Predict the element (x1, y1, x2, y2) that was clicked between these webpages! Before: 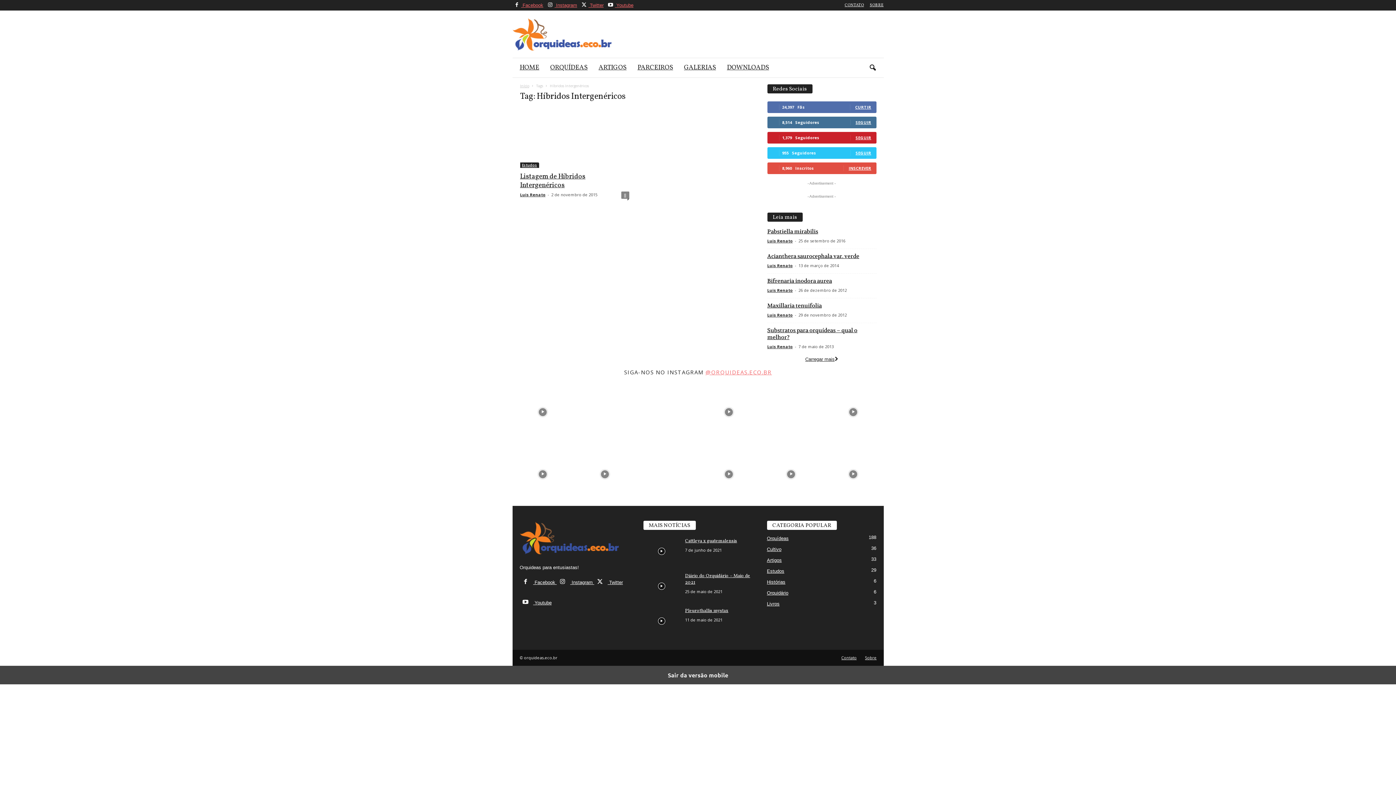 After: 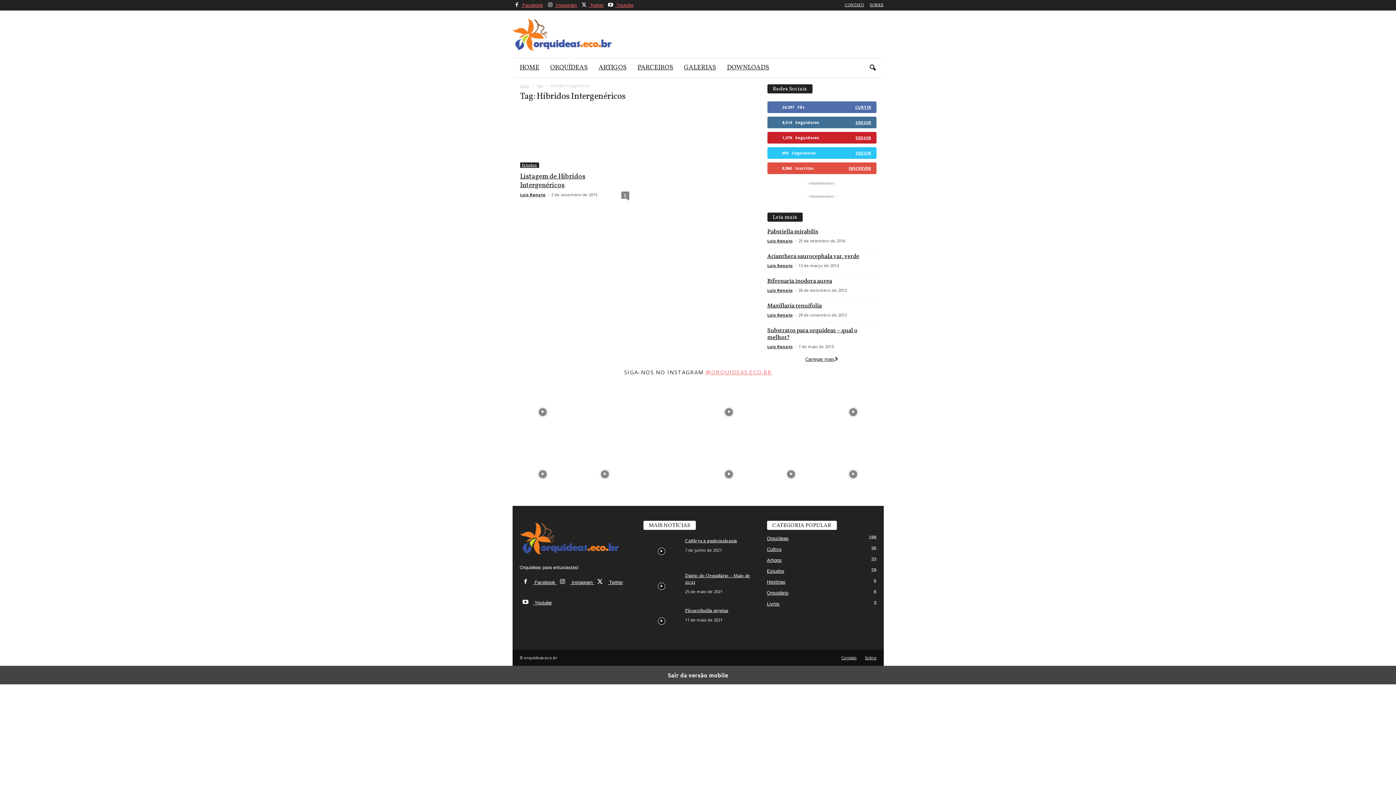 Action: bbox: (636, 443, 697, 504) label: instagram-image